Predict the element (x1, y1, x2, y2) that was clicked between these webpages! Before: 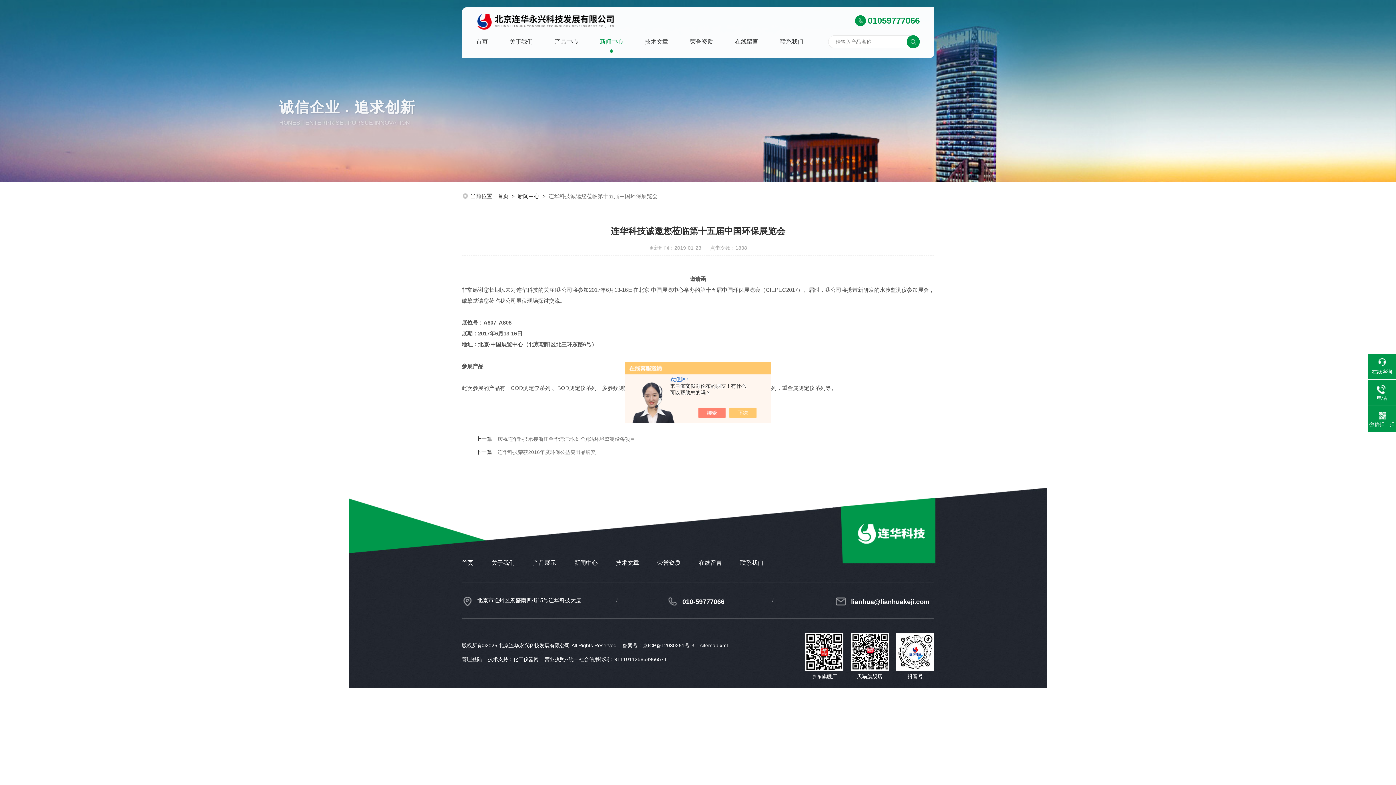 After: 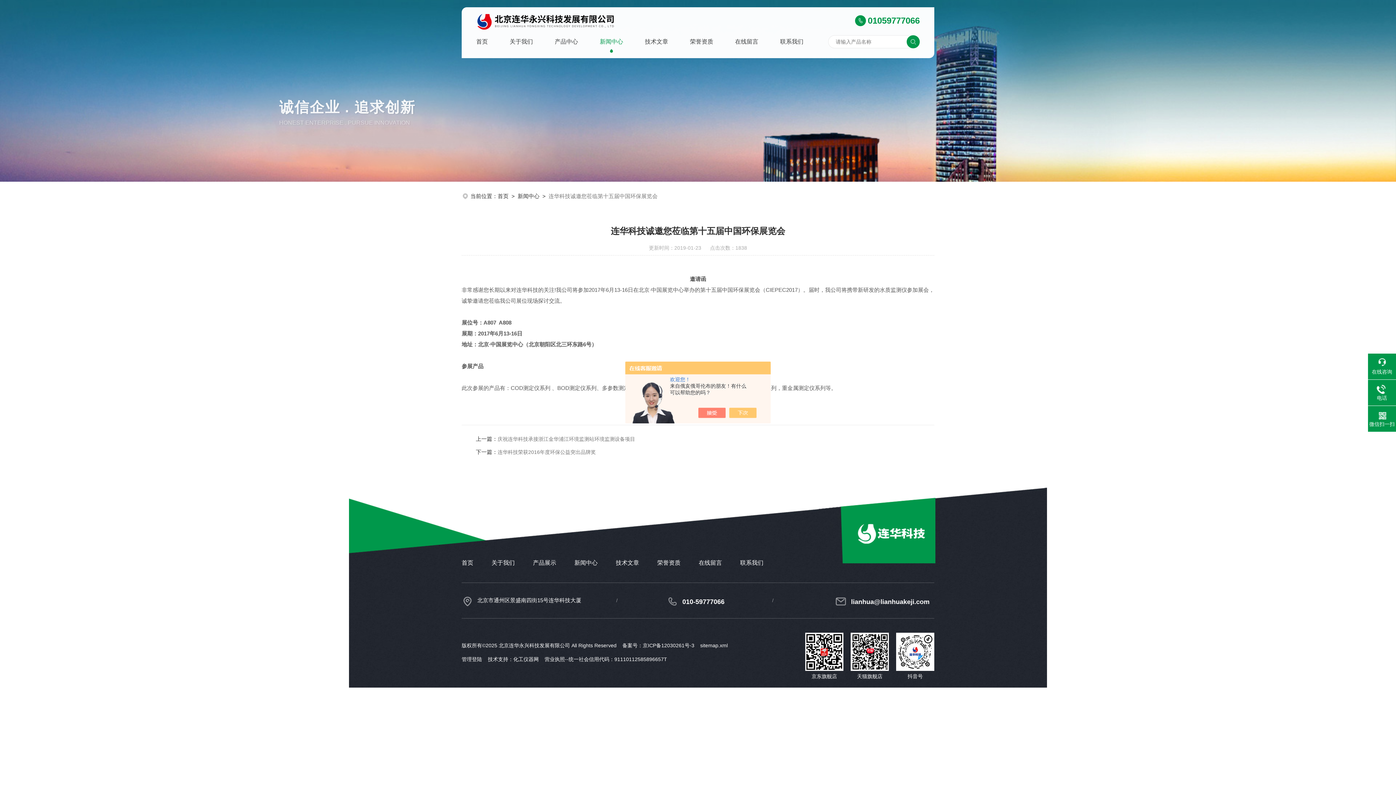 Action: label: 管理登陆 bbox: (461, 656, 482, 662)